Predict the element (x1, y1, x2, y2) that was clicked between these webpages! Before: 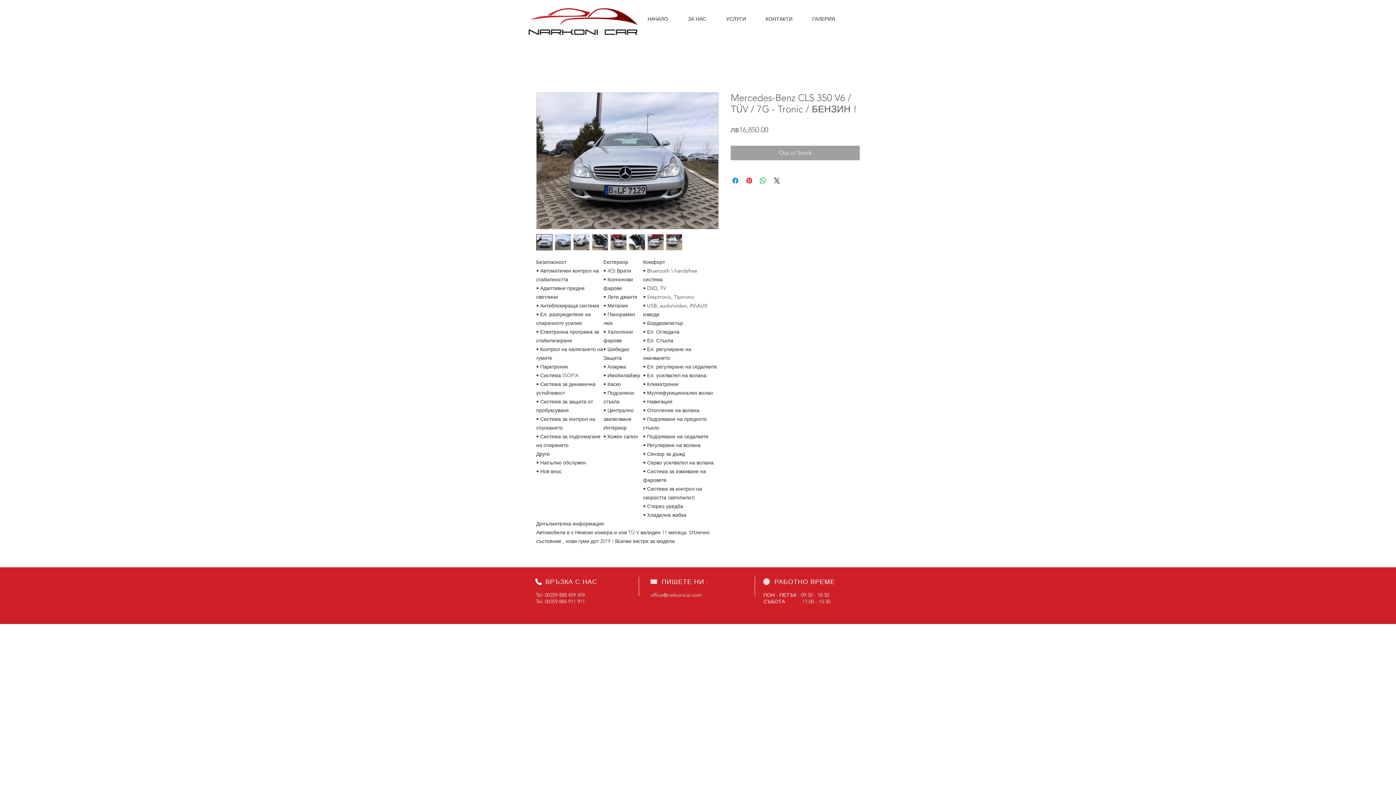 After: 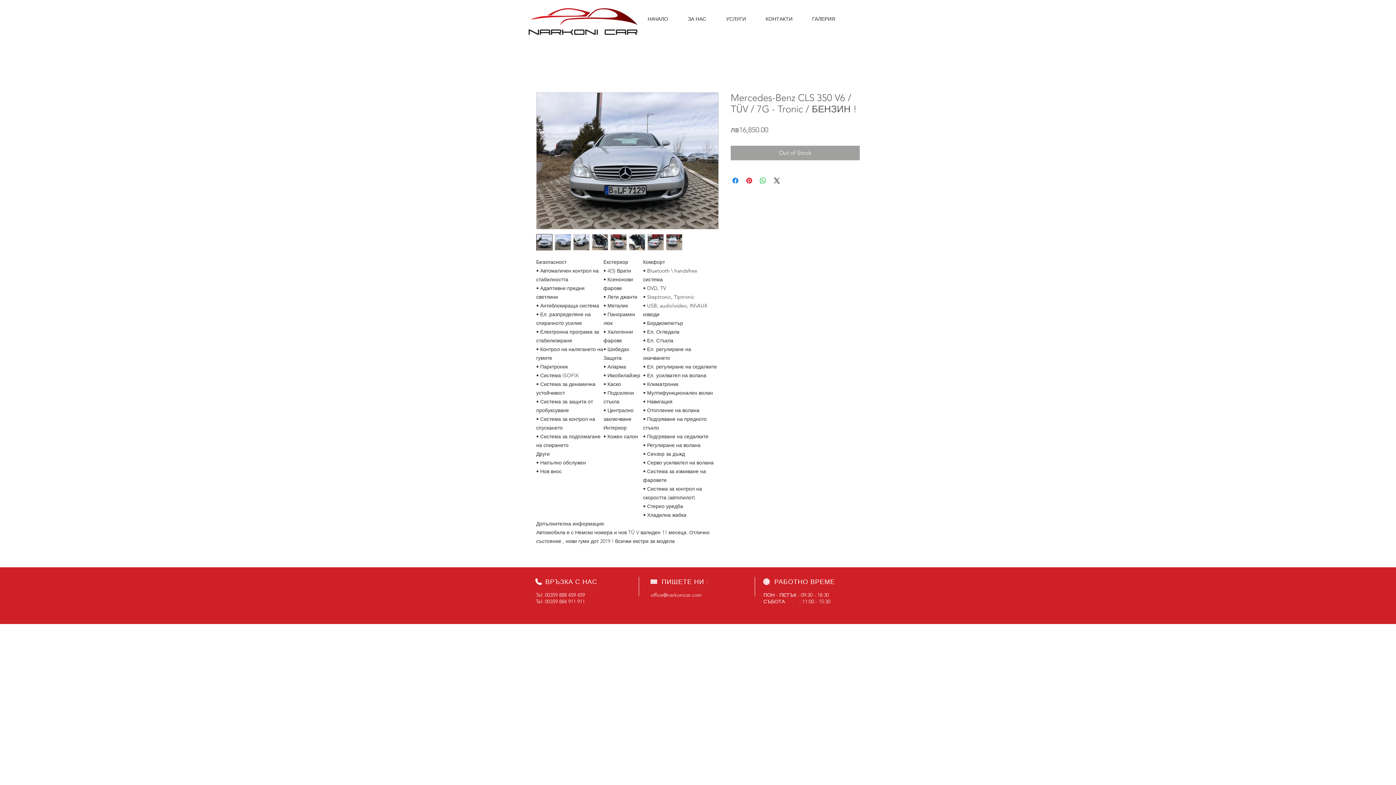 Action: bbox: (536, 234, 552, 250)